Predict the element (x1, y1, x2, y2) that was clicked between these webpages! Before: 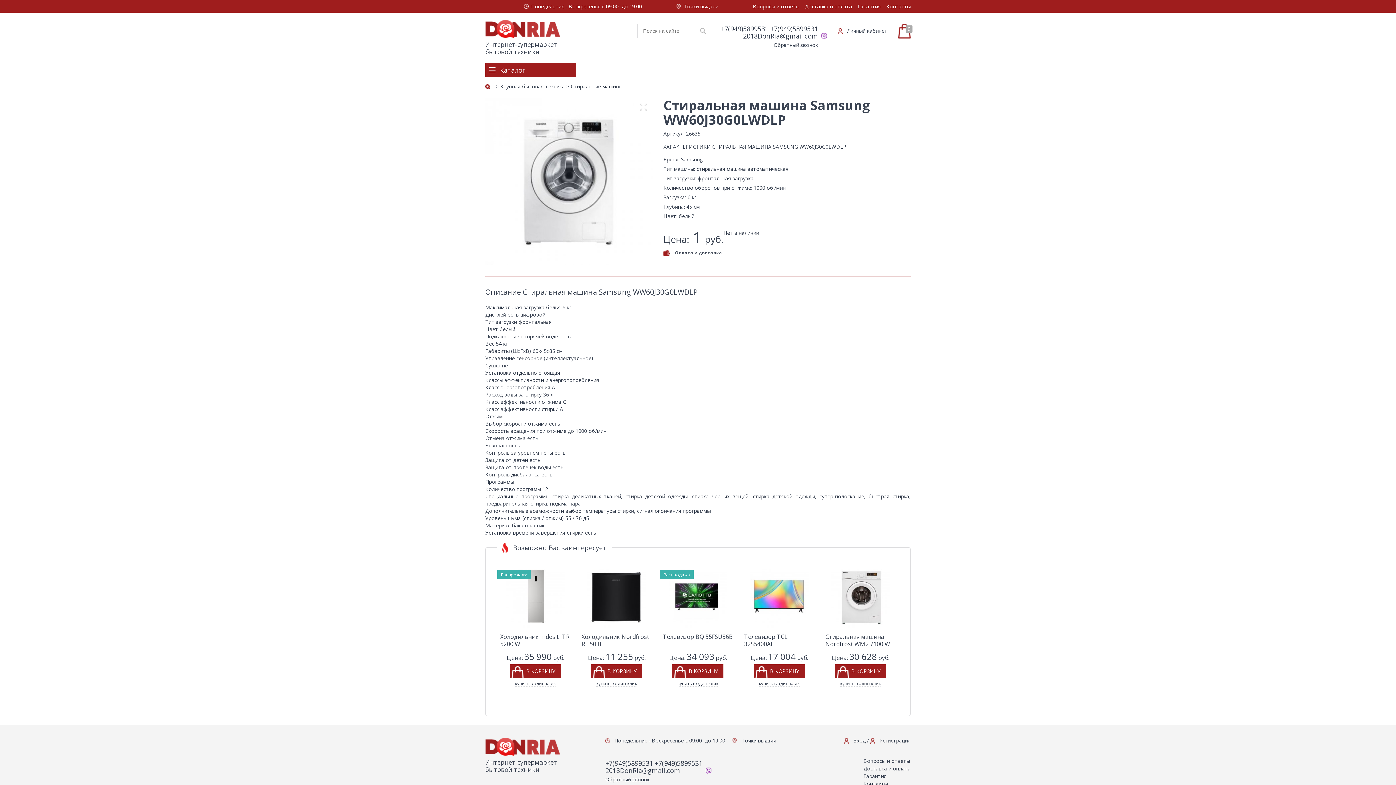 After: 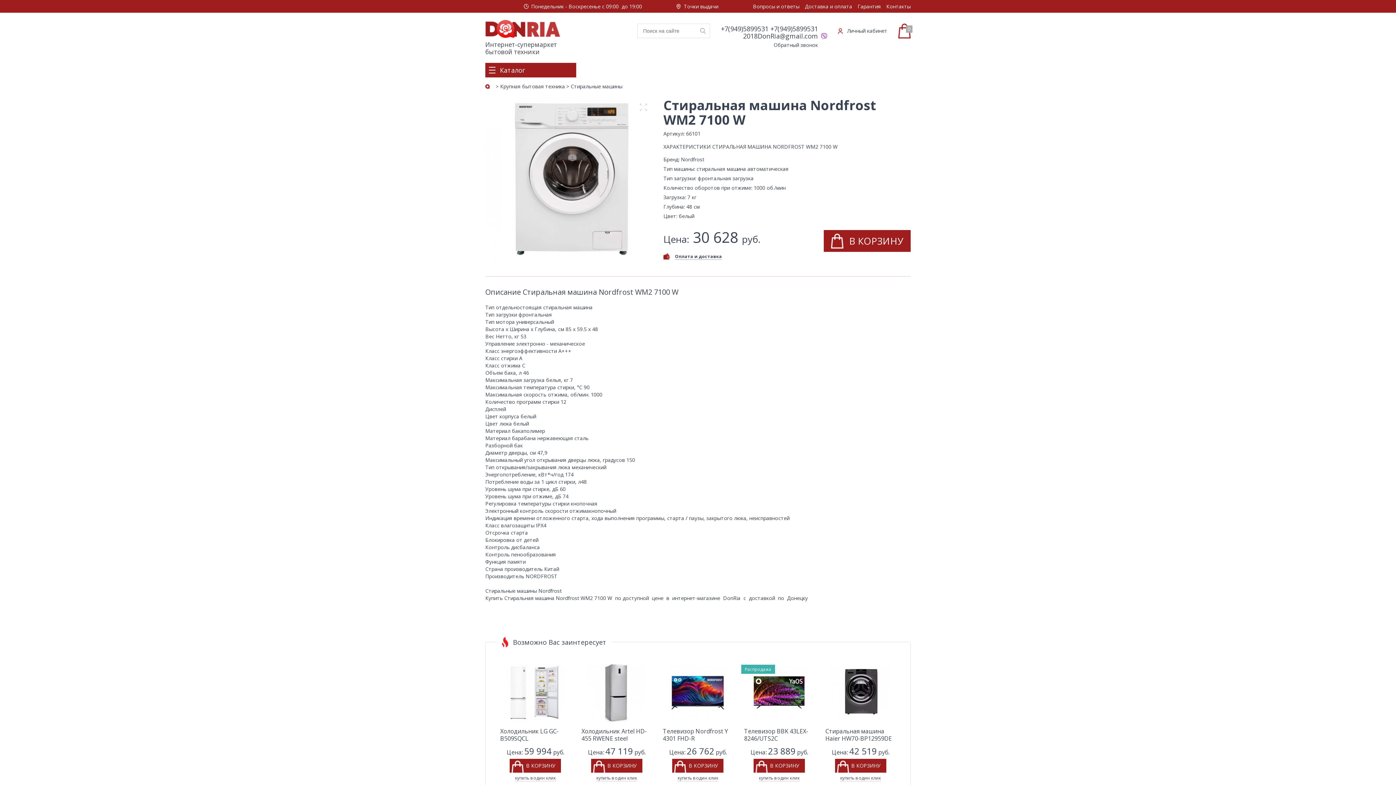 Action: label: Стиральная машина Nordfrost WM2 7100 W bbox: (825, 633, 890, 648)